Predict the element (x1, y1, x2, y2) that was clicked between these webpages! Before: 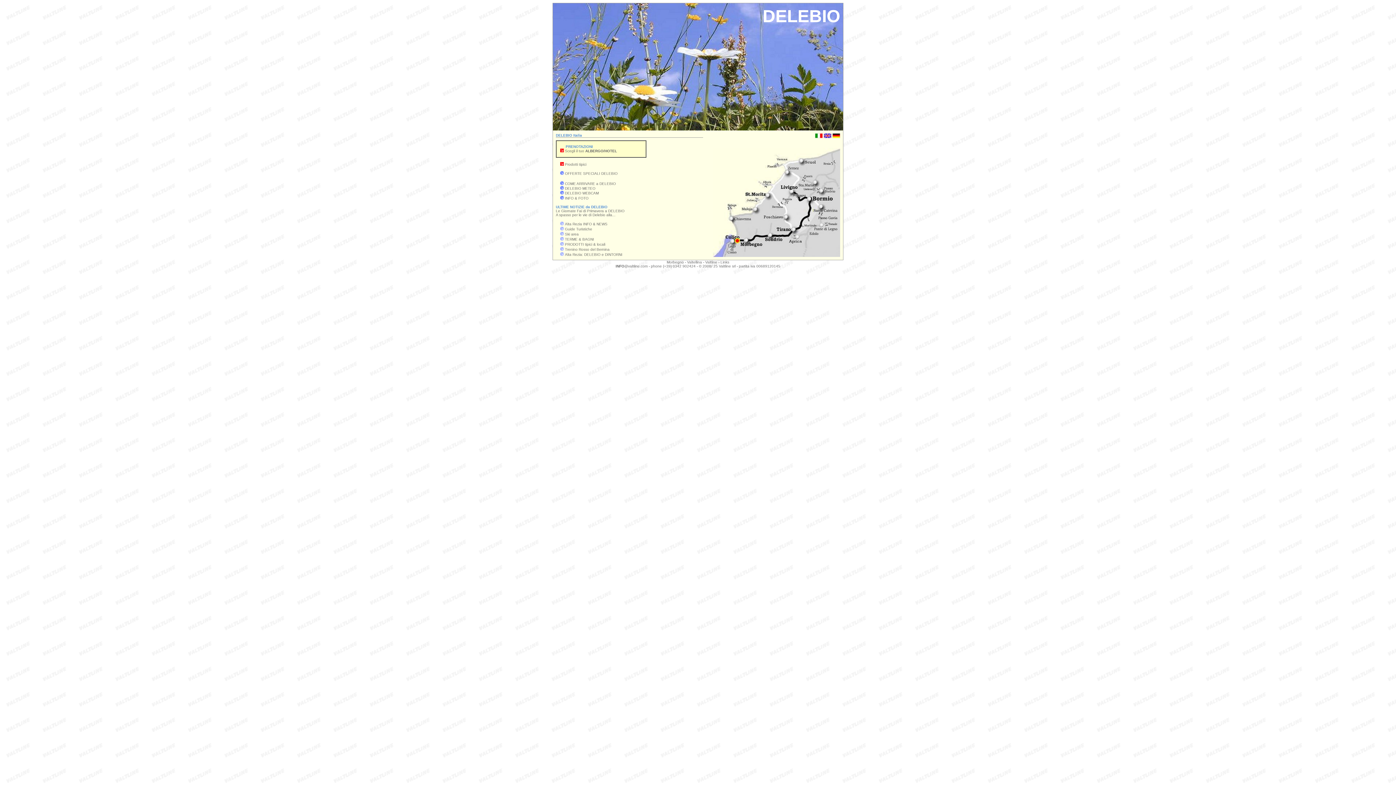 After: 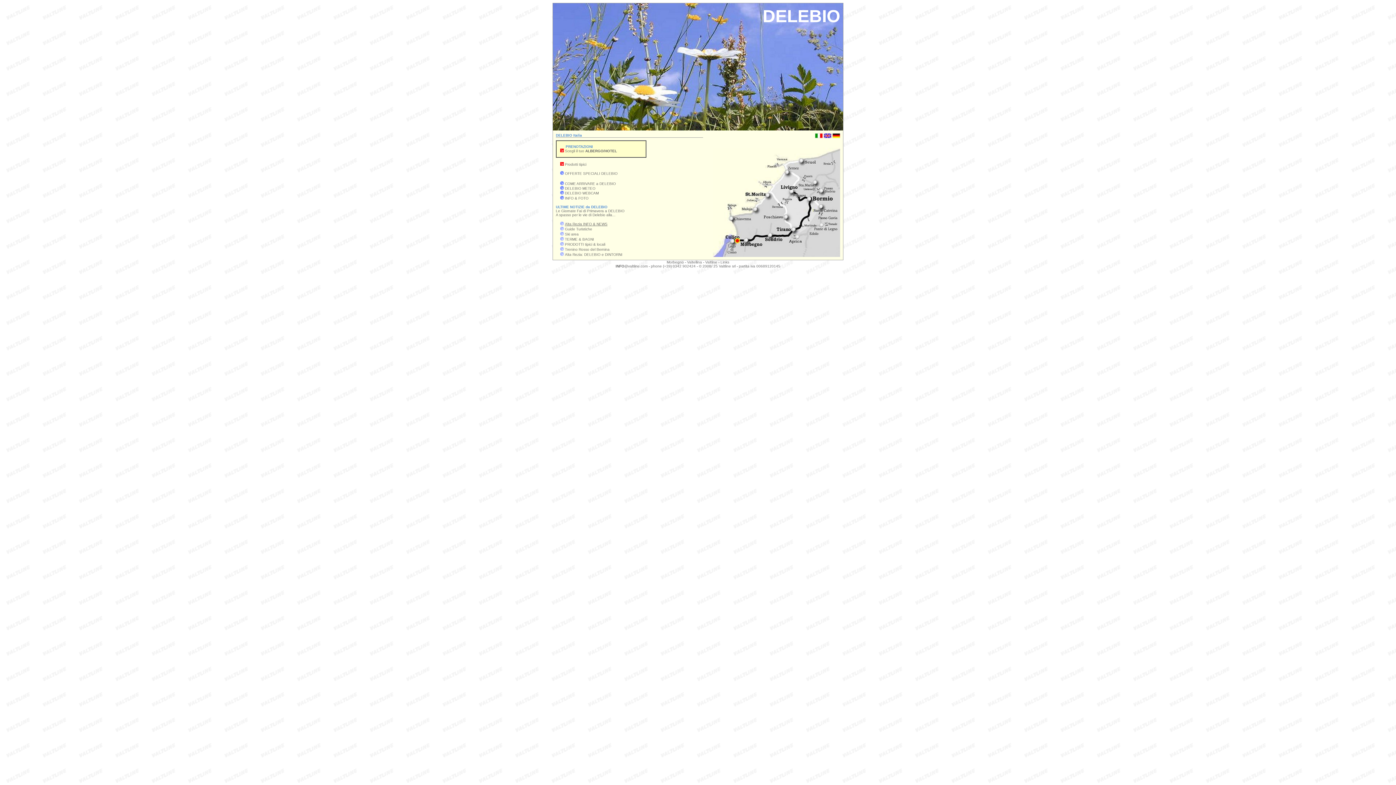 Action: label: Alta Rezia INFO & NEWS bbox: (565, 222, 607, 226)